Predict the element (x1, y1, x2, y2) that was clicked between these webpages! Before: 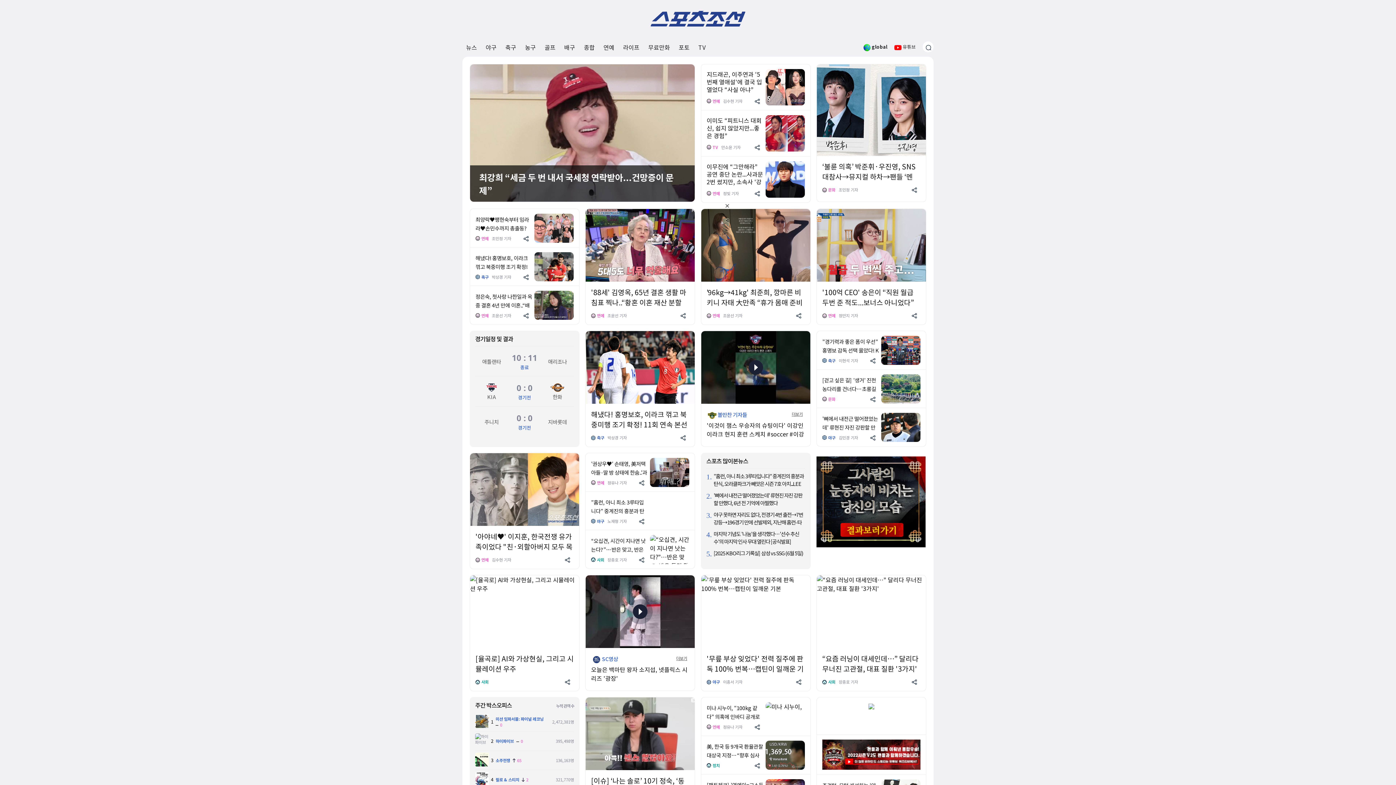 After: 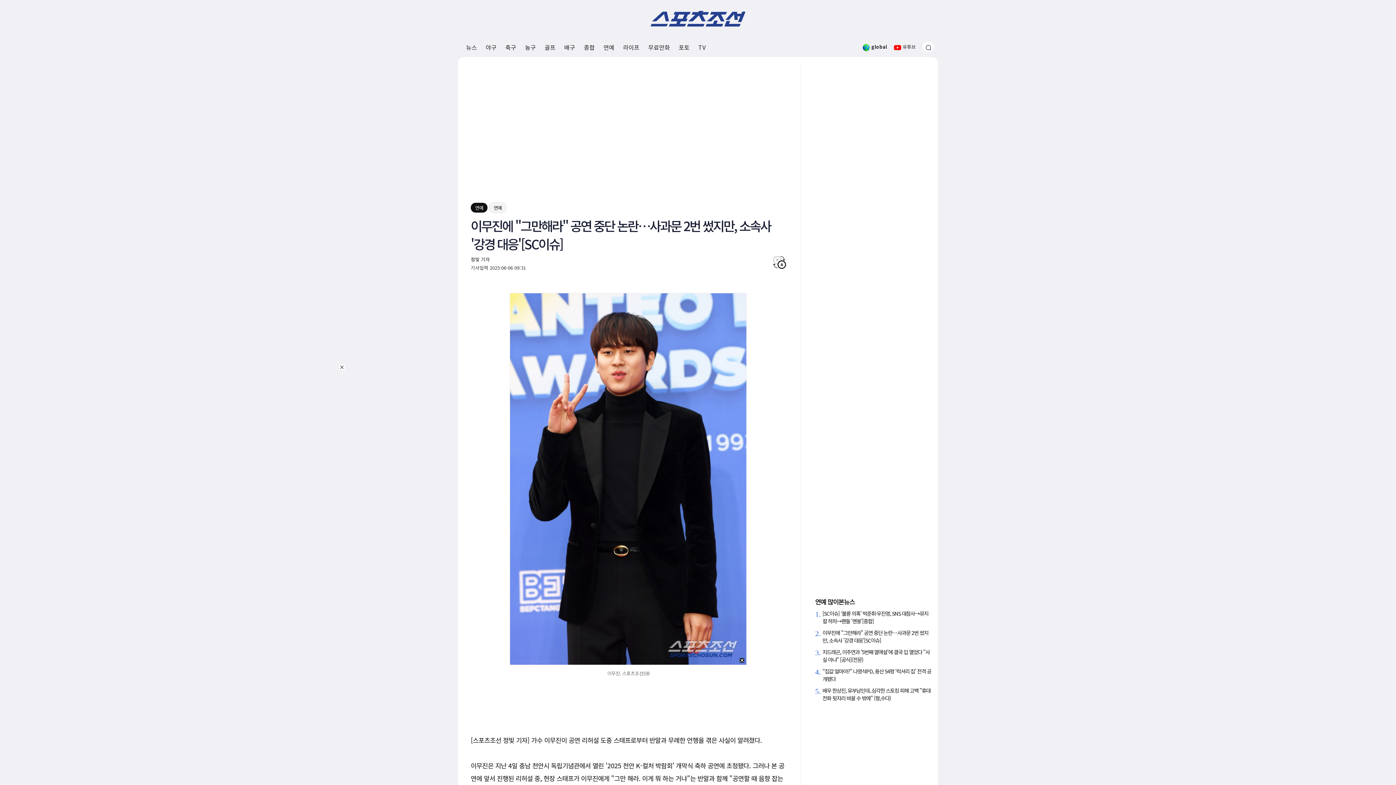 Action: bbox: (765, 174, 805, 183)